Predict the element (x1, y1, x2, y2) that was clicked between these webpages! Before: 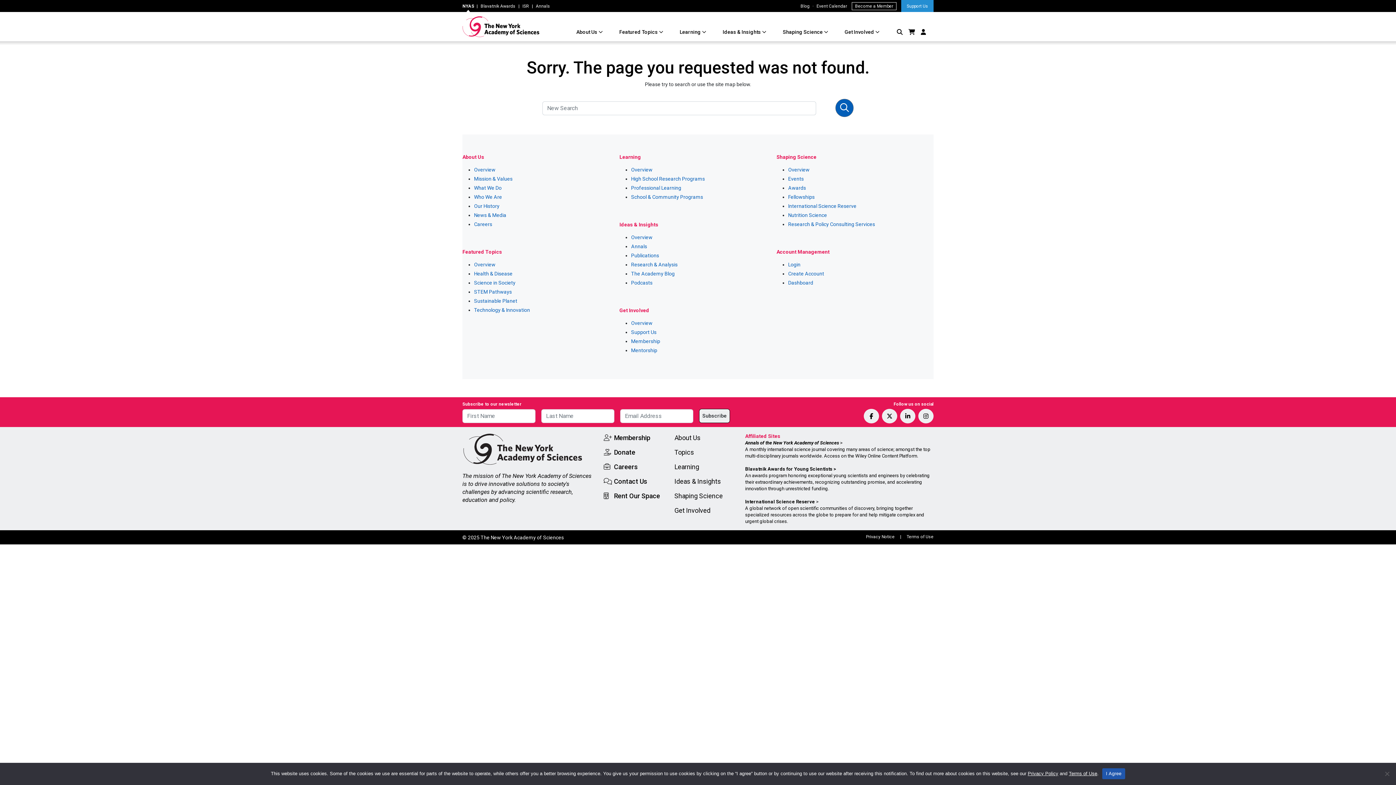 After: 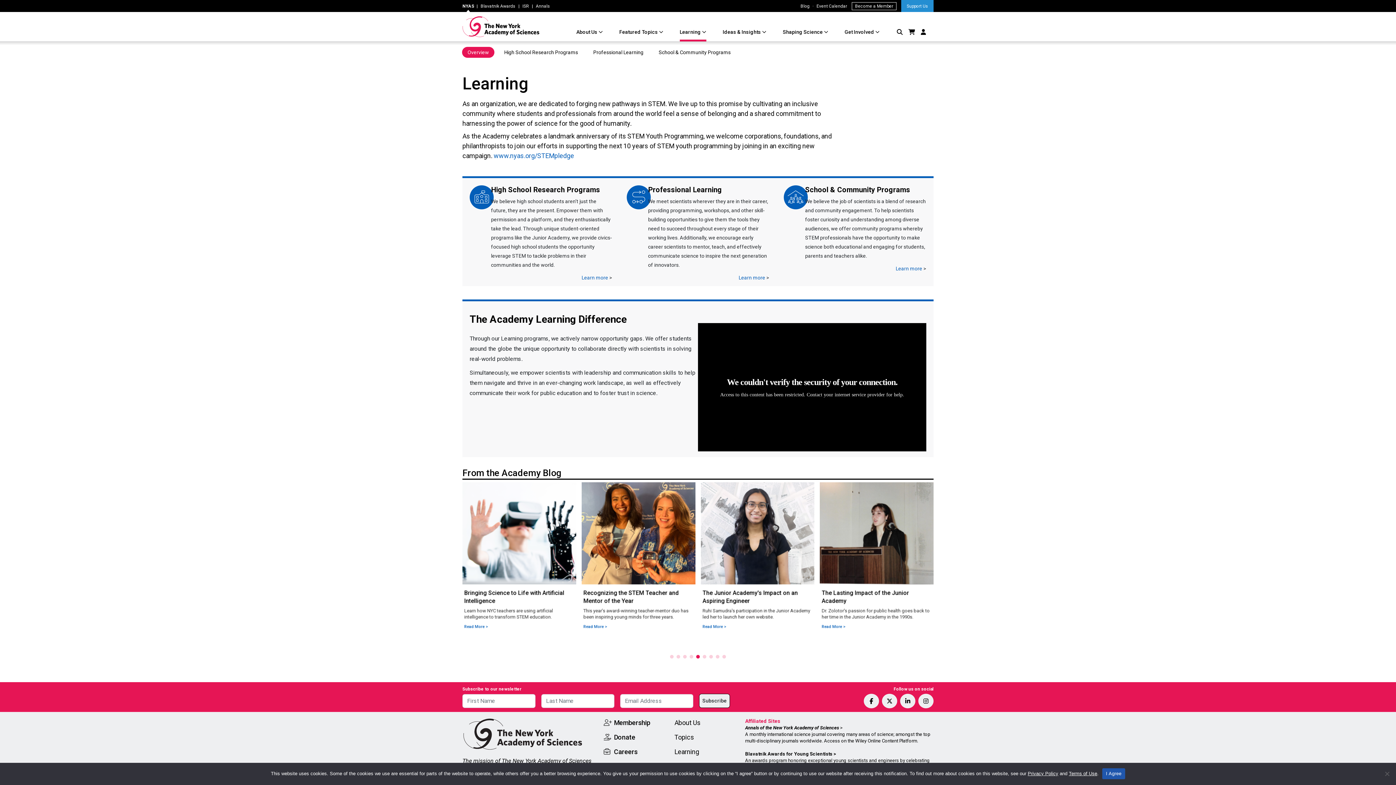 Action: bbox: (631, 166, 652, 172) label: Overview